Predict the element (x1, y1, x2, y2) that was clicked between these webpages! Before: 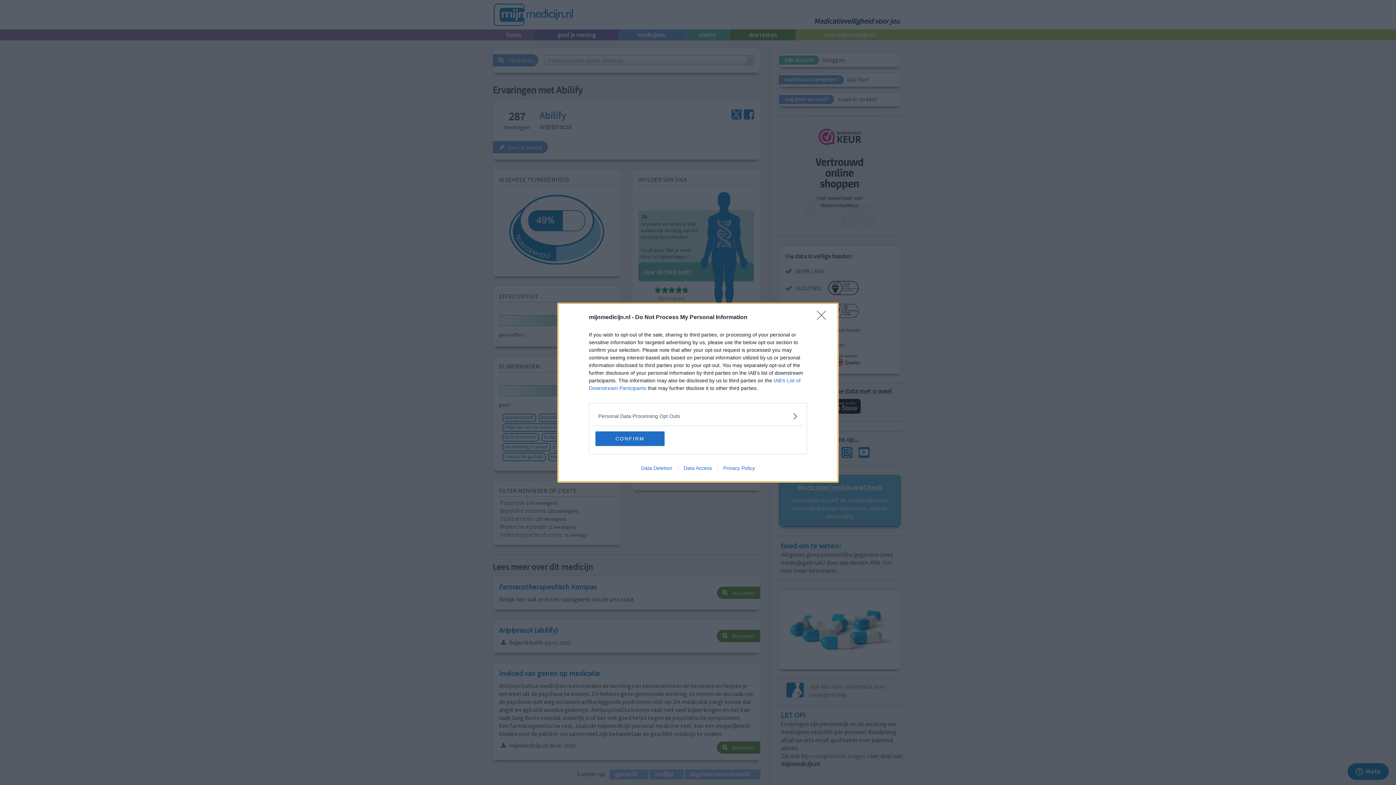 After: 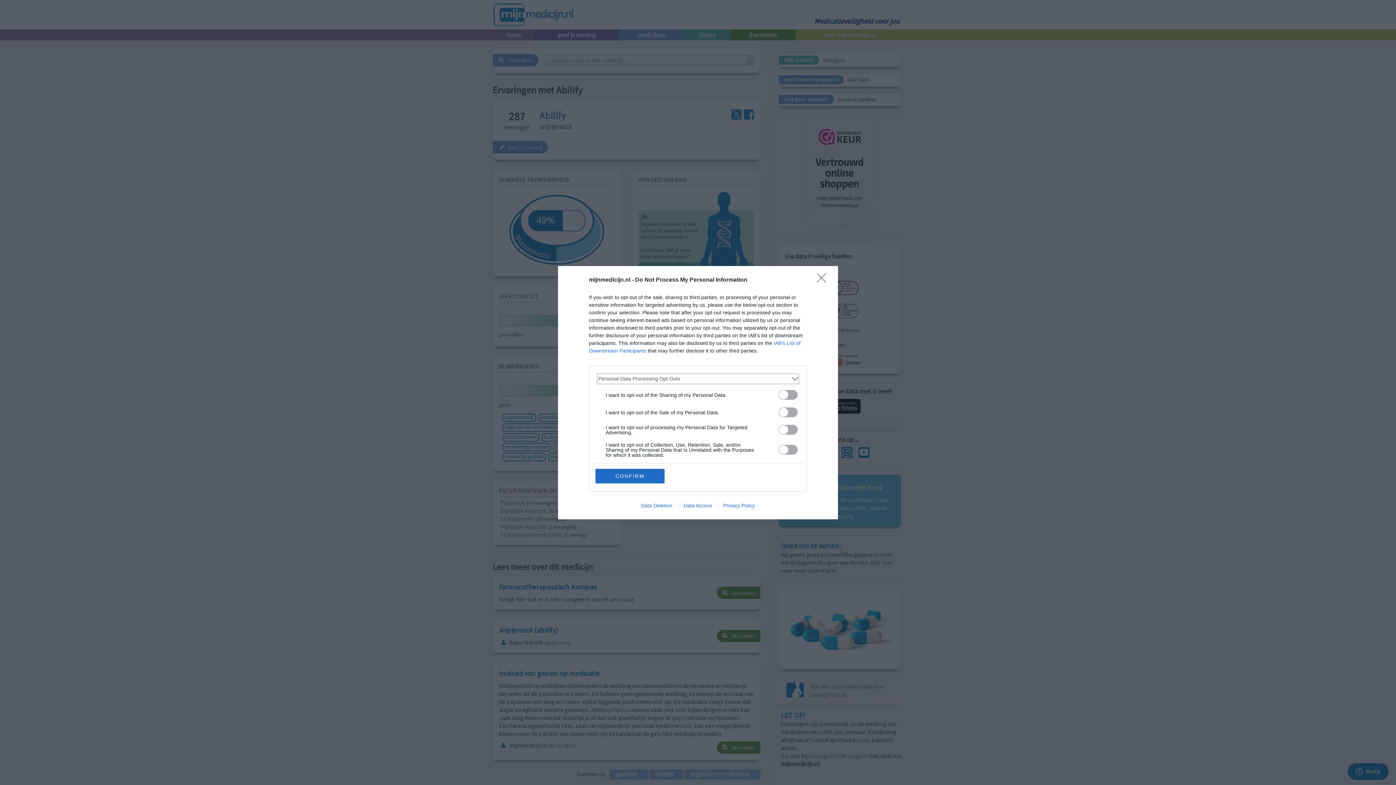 Action: bbox: (598, 412, 797, 420) label: Opt-Outs